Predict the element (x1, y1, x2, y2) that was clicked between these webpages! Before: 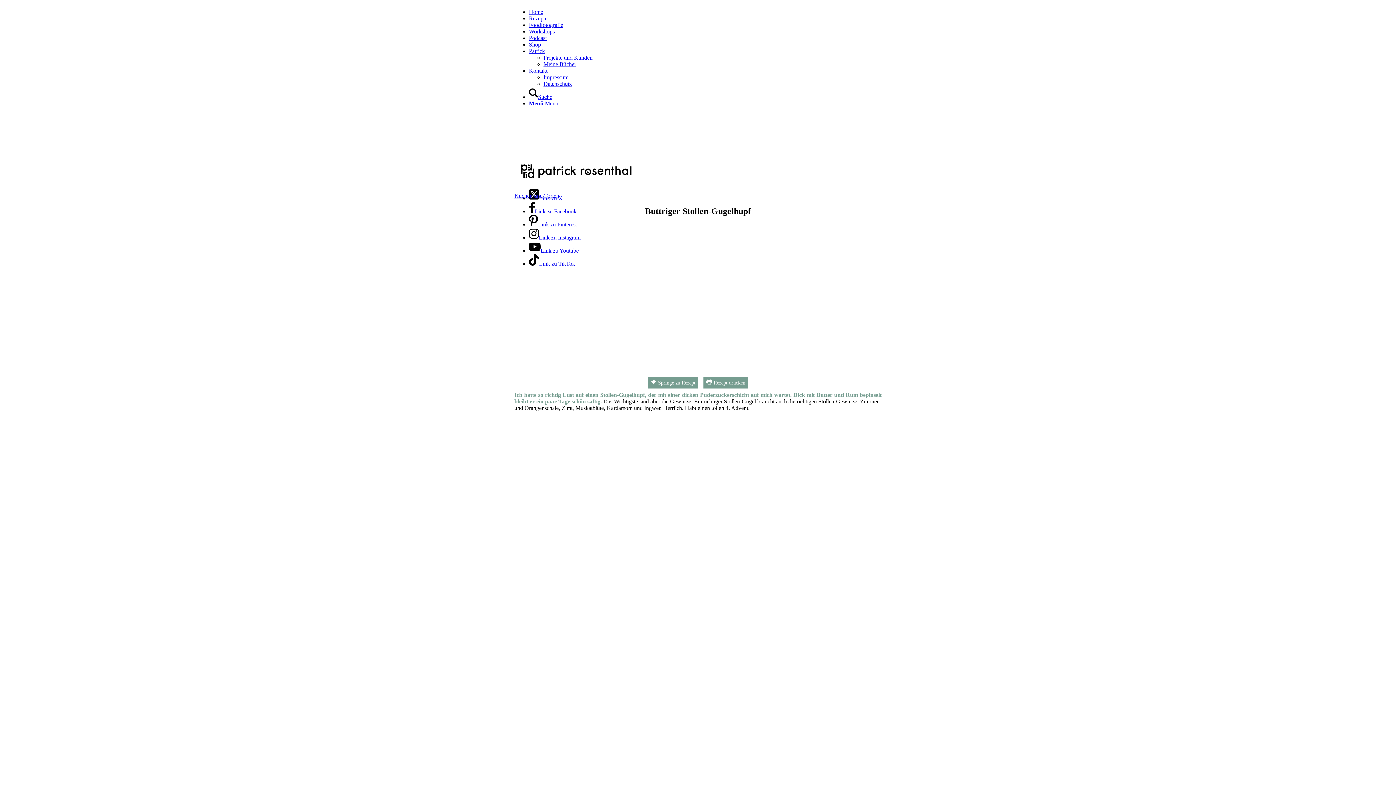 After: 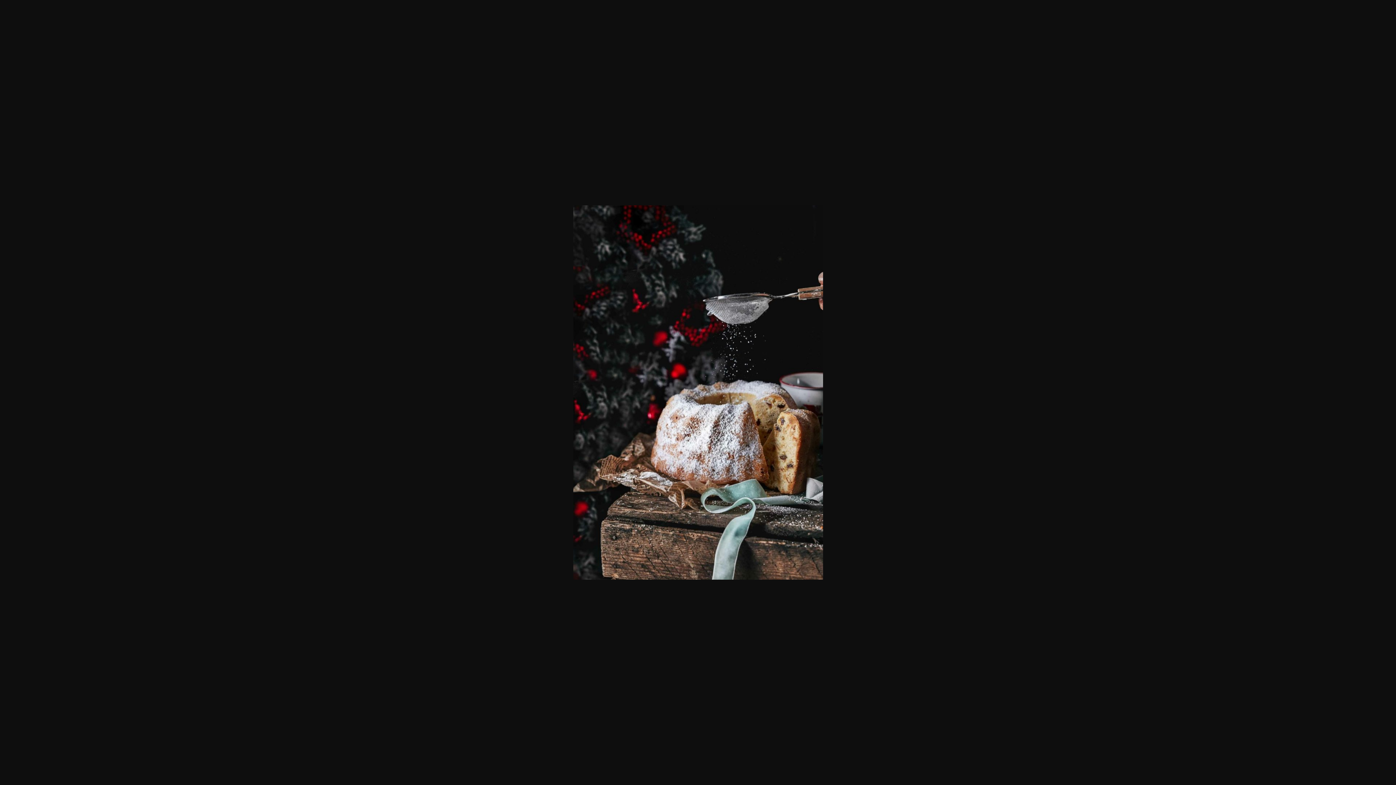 Action: bbox: (514, 372, 954, 378)